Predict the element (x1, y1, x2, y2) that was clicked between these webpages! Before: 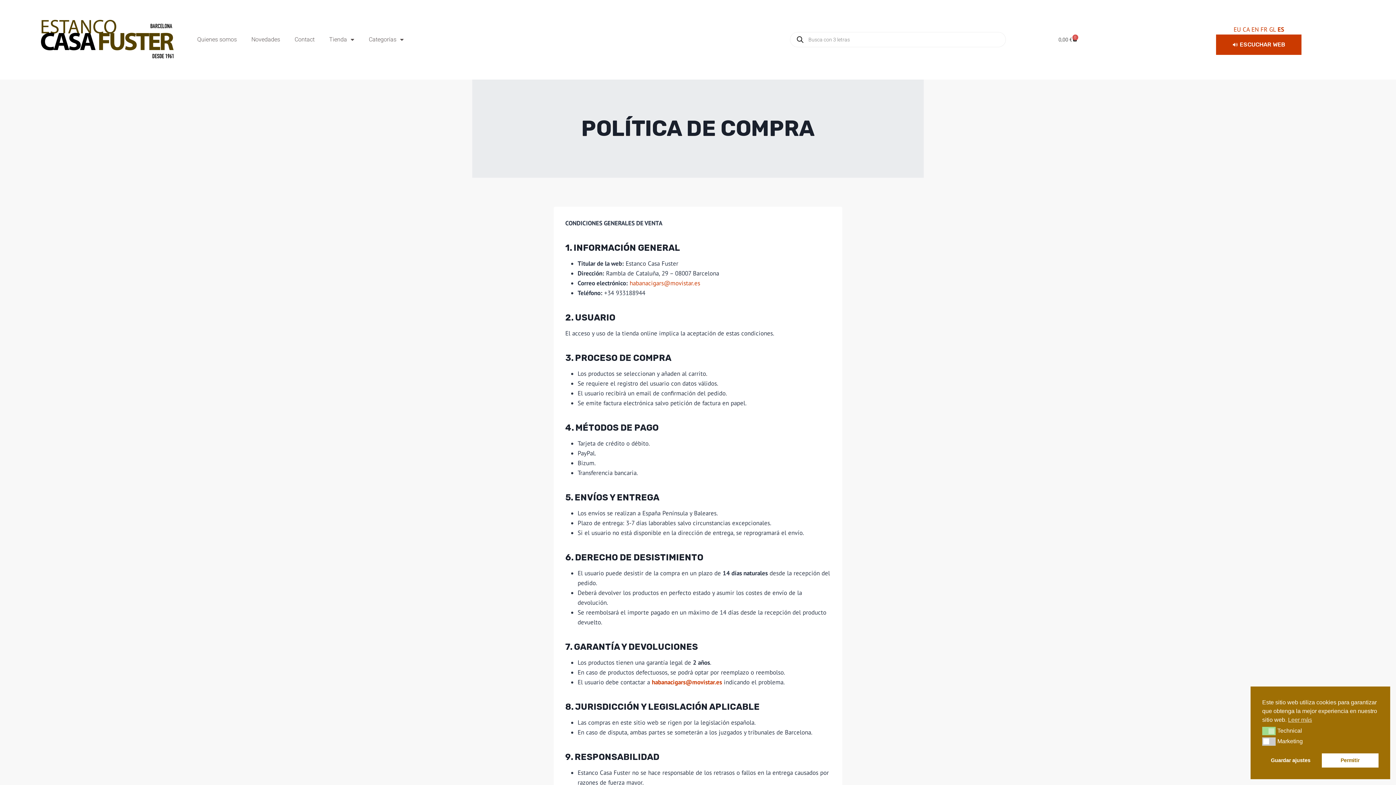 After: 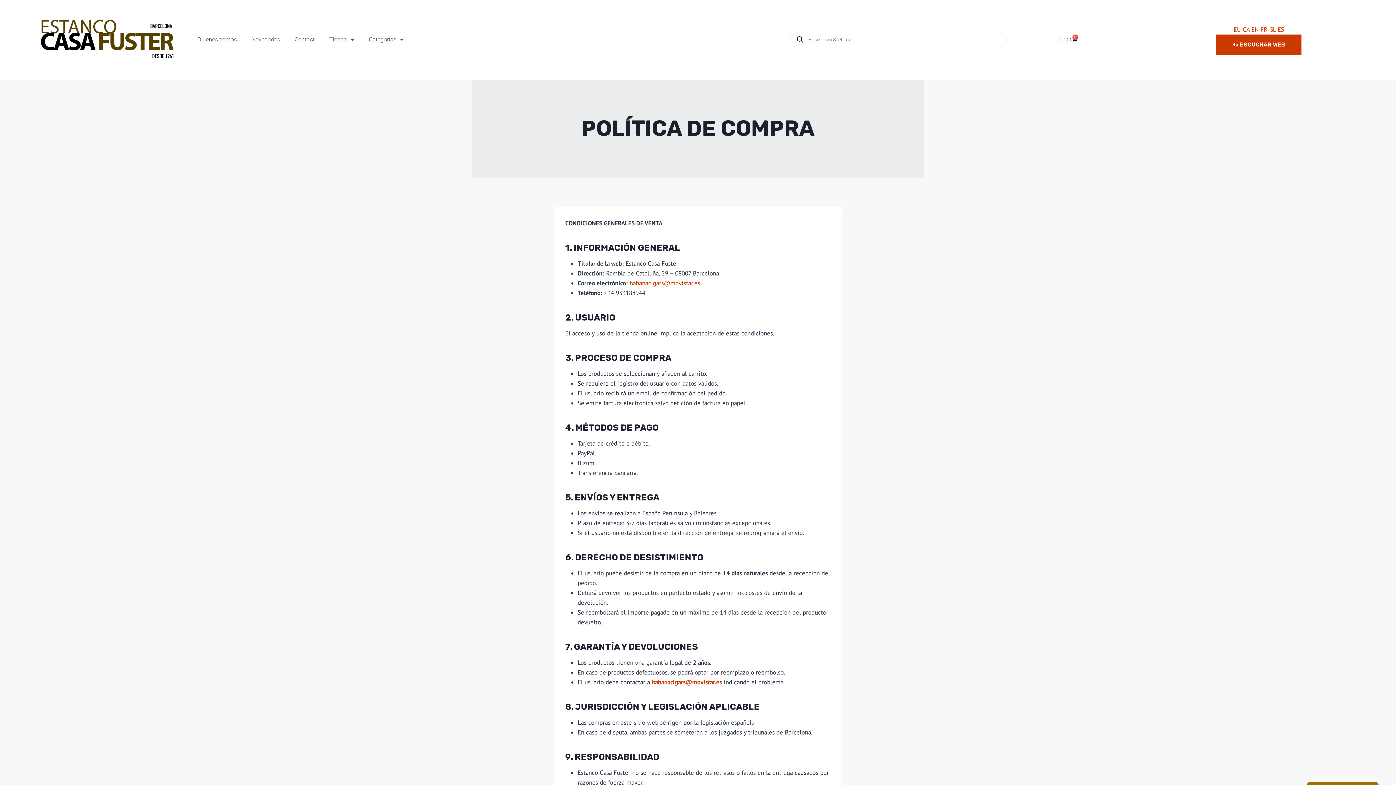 Action: label: Permitir bbox: (1322, 753, 1378, 768)